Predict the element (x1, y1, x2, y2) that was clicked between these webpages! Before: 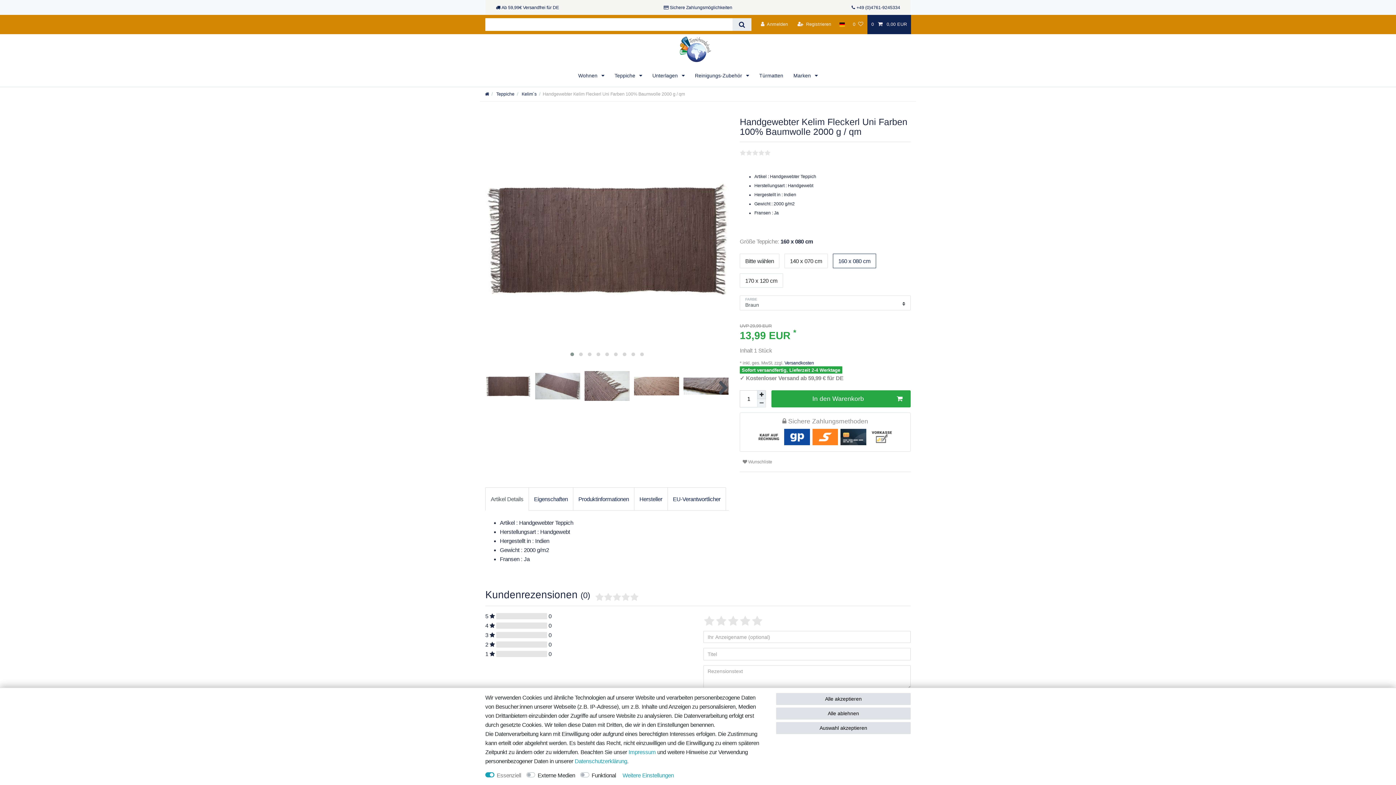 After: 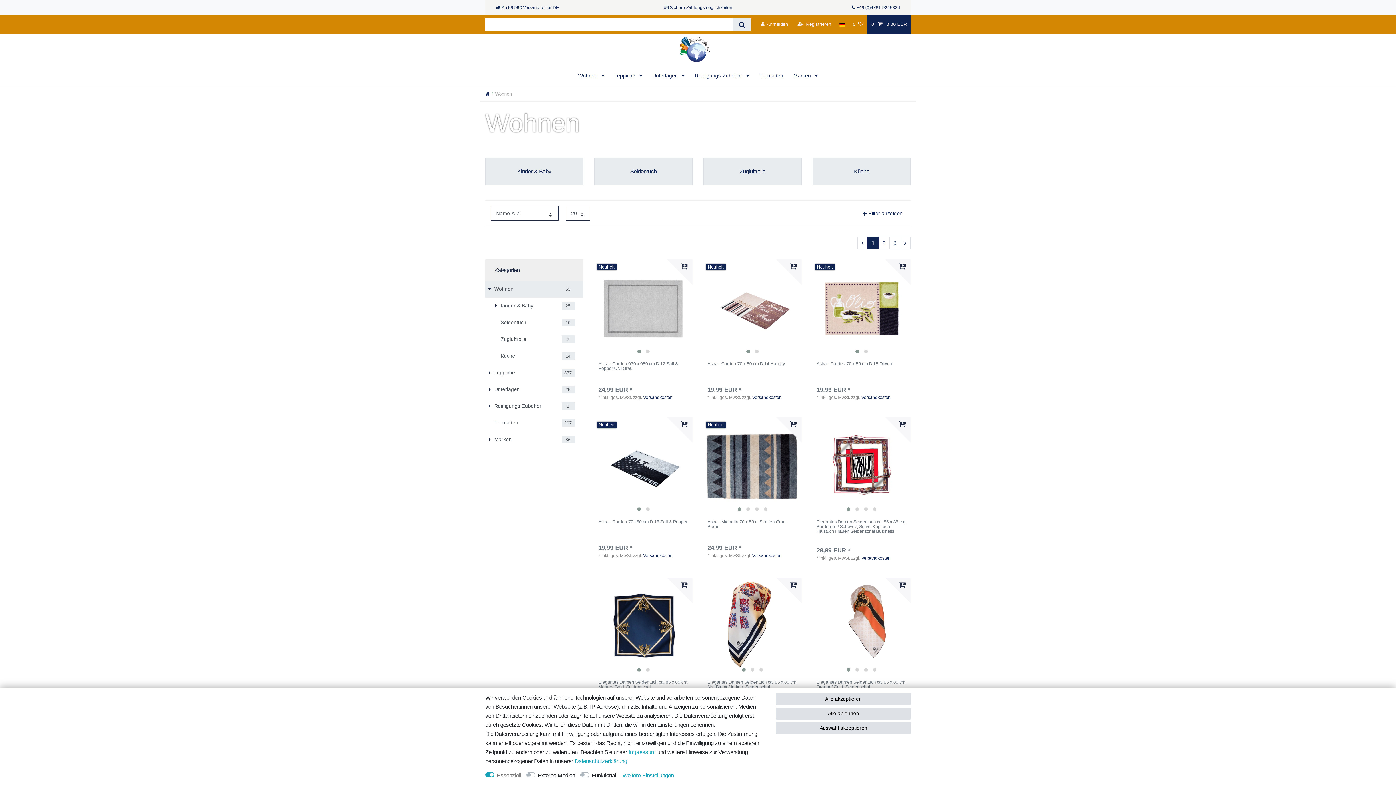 Action: bbox: (573, 64, 609, 87) label: Wohnen 